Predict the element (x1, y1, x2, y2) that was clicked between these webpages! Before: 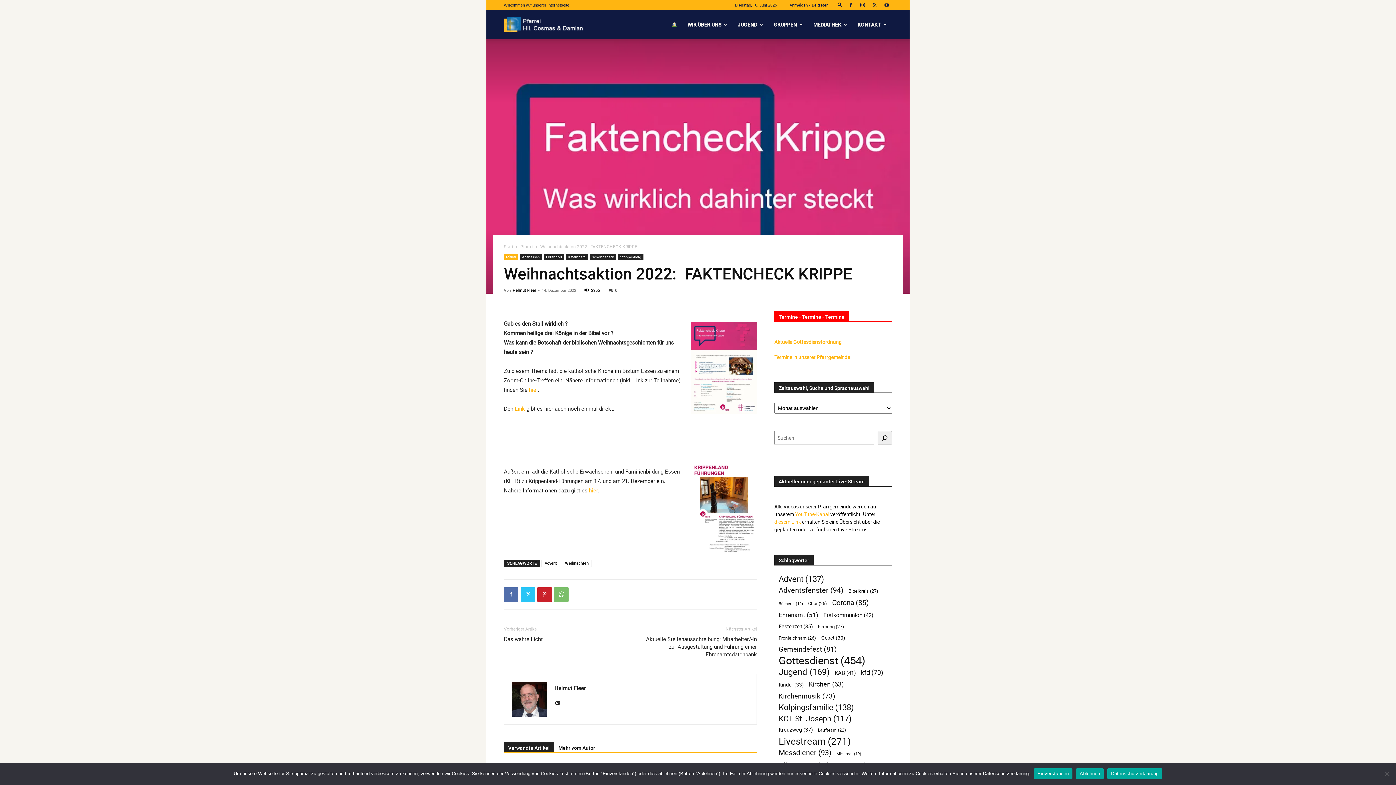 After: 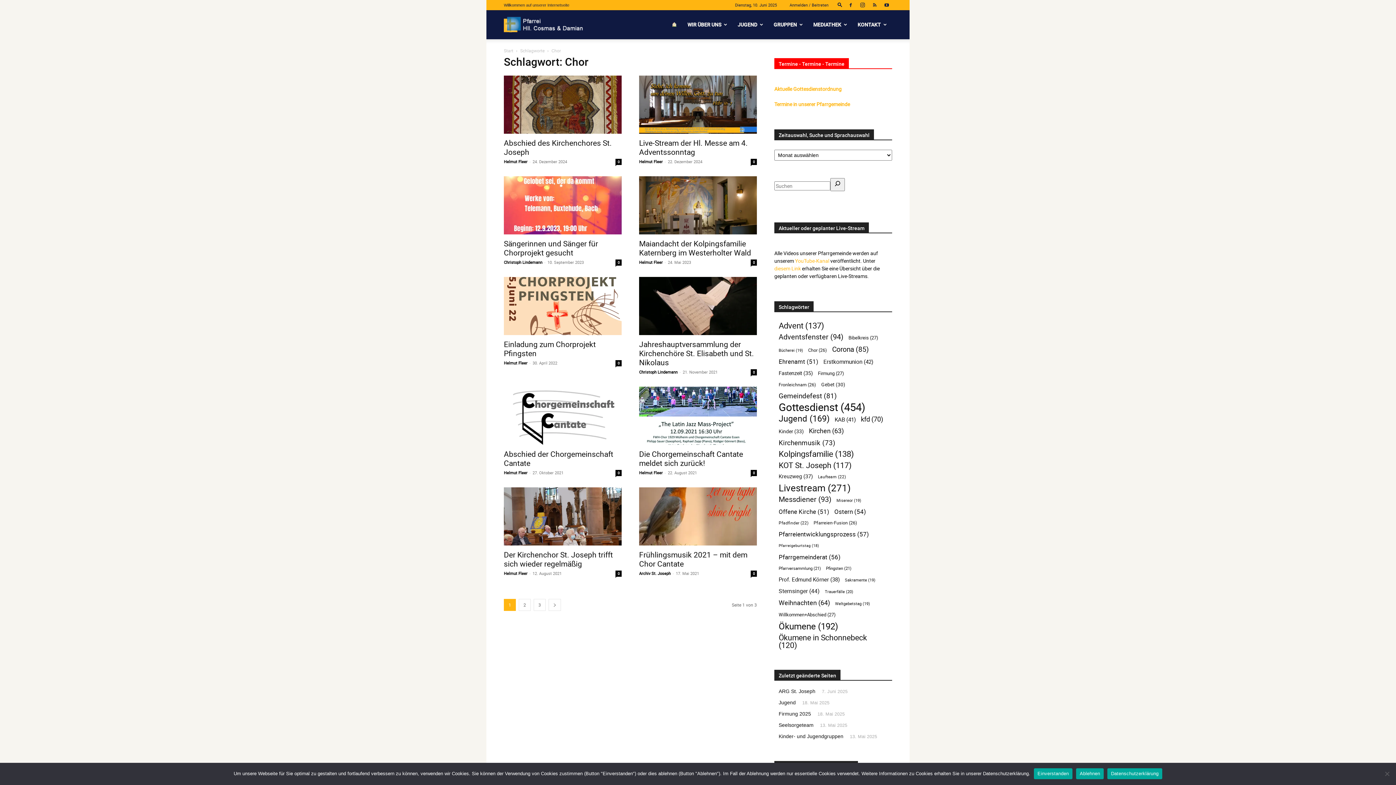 Action: label: Chor (26 Einträge) bbox: (808, 600, 827, 607)